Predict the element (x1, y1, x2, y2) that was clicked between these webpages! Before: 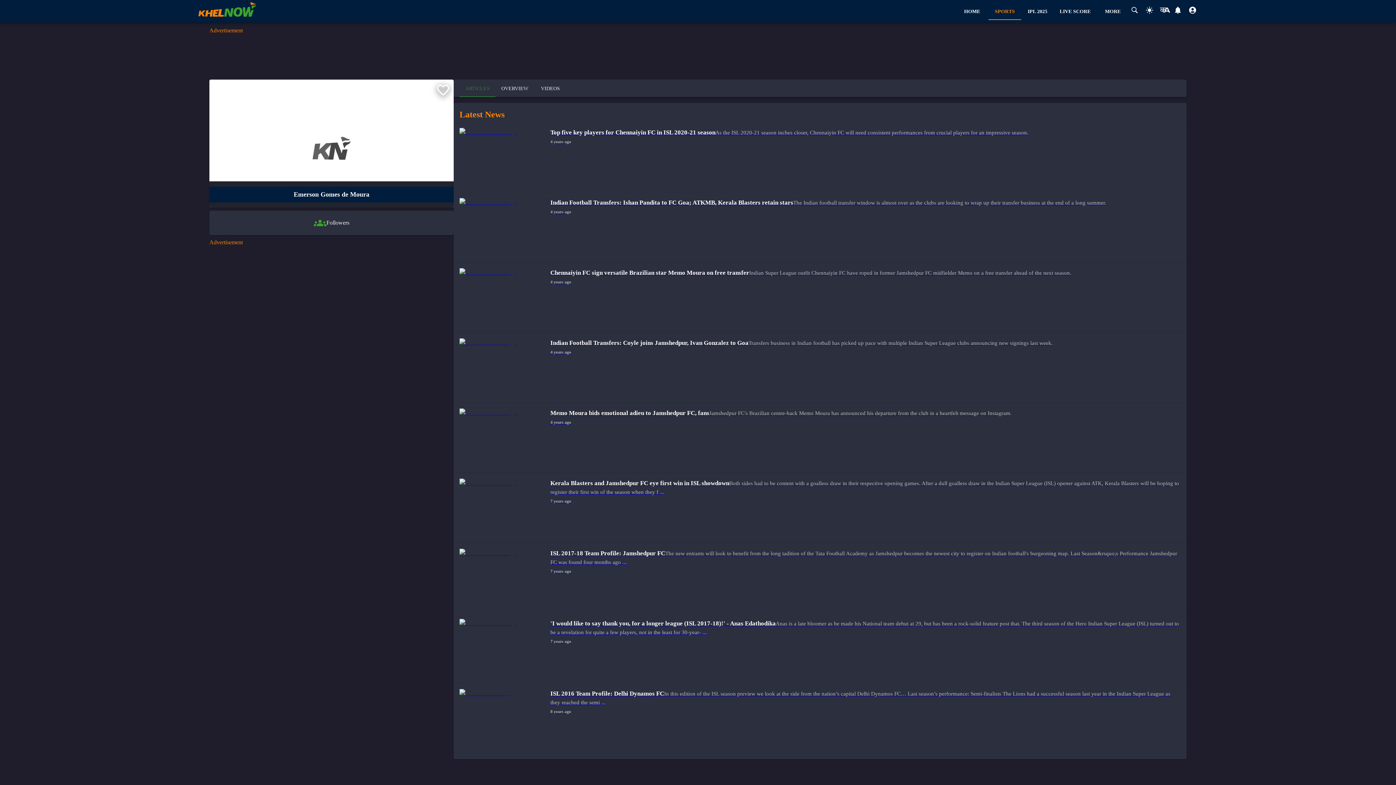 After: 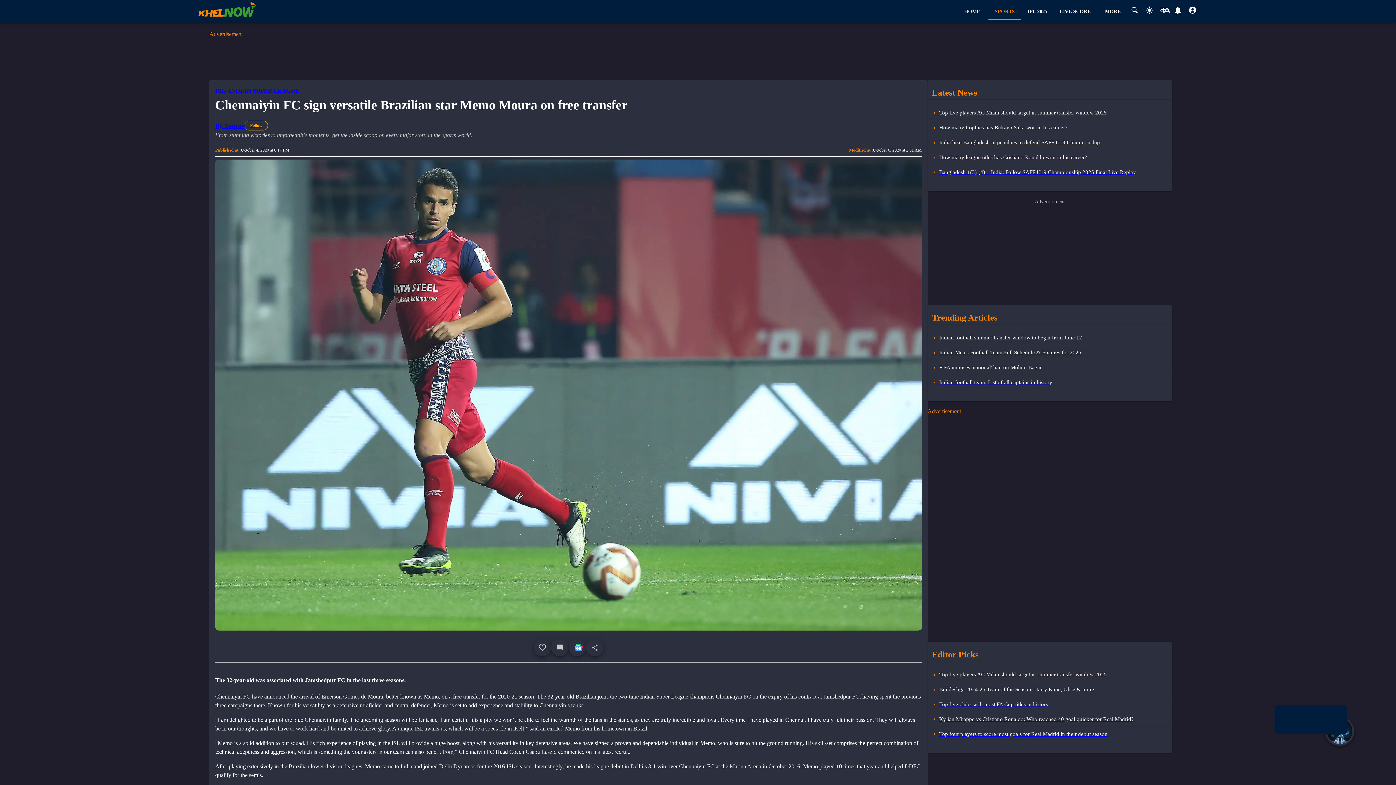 Action: label: visit to Chennaiyin FC sign versatile Brazilian star Memo Moura on free transfer bbox: (453, 262, 1186, 332)